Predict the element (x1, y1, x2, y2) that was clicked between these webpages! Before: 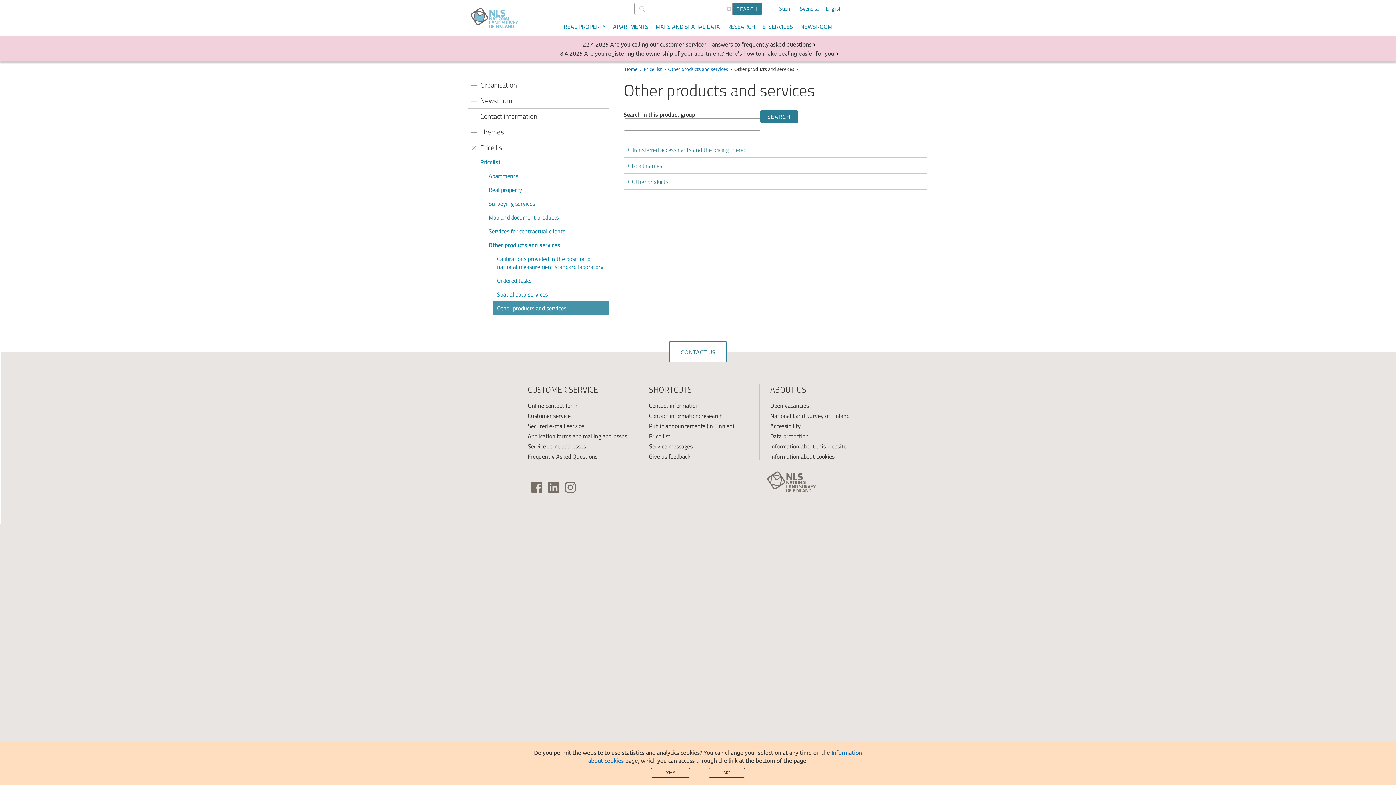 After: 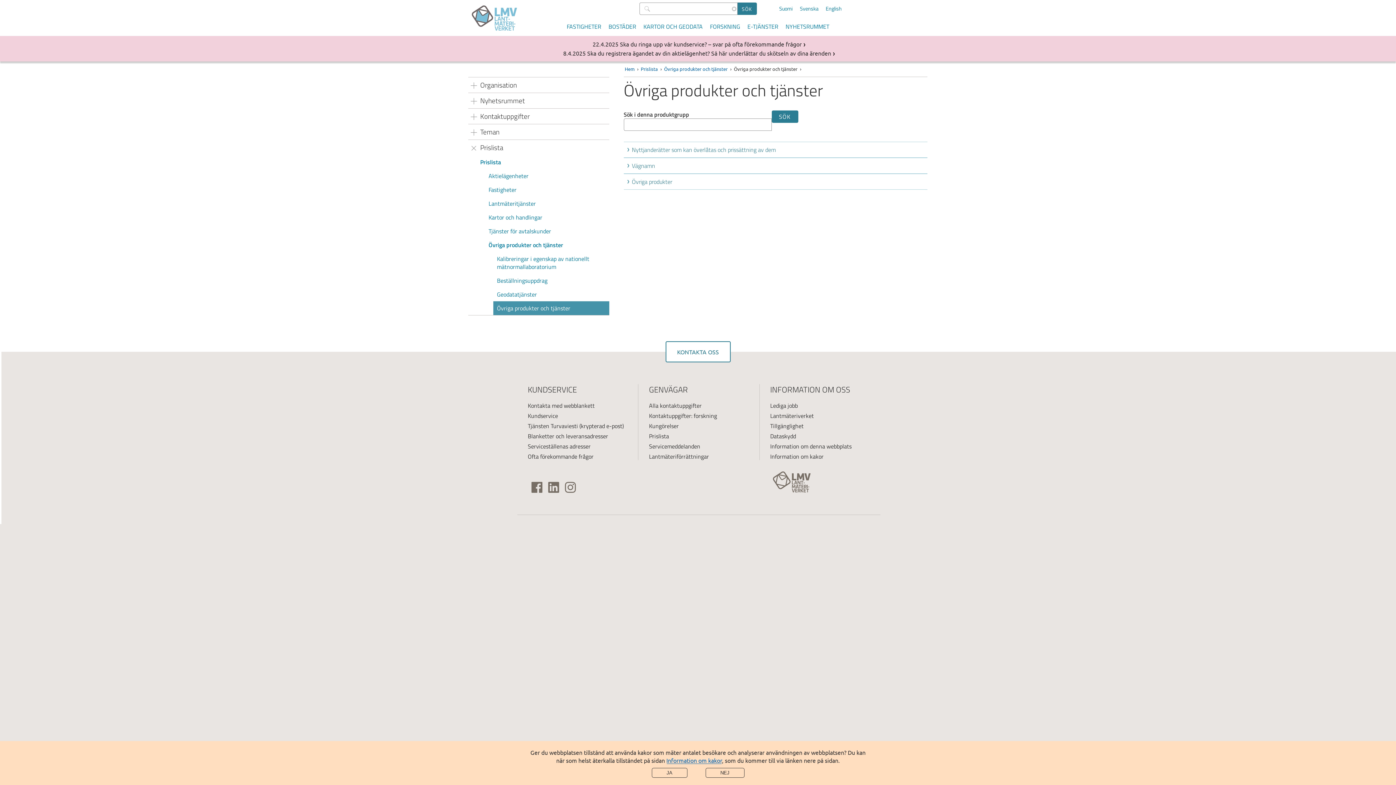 Action: bbox: (796, 0, 822, 17) label: Svenska